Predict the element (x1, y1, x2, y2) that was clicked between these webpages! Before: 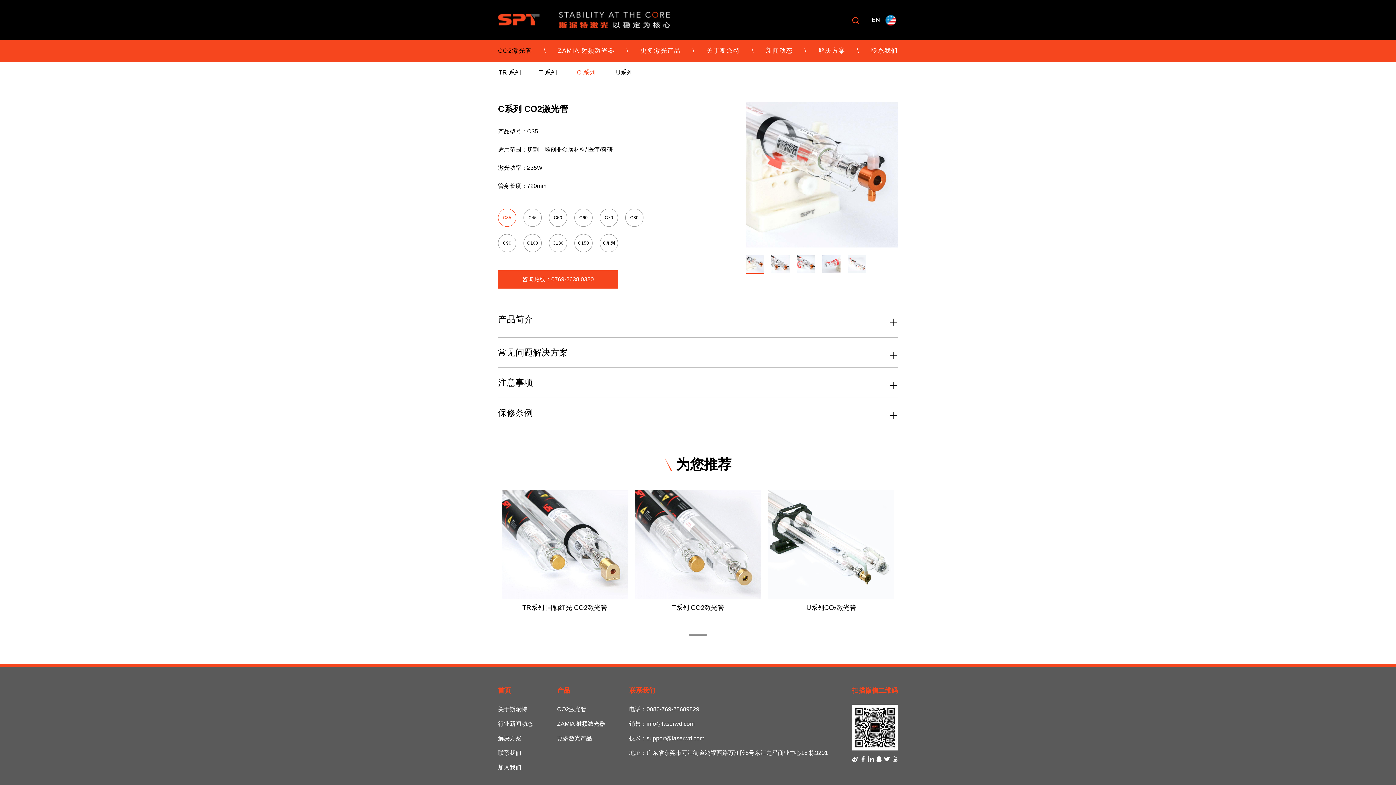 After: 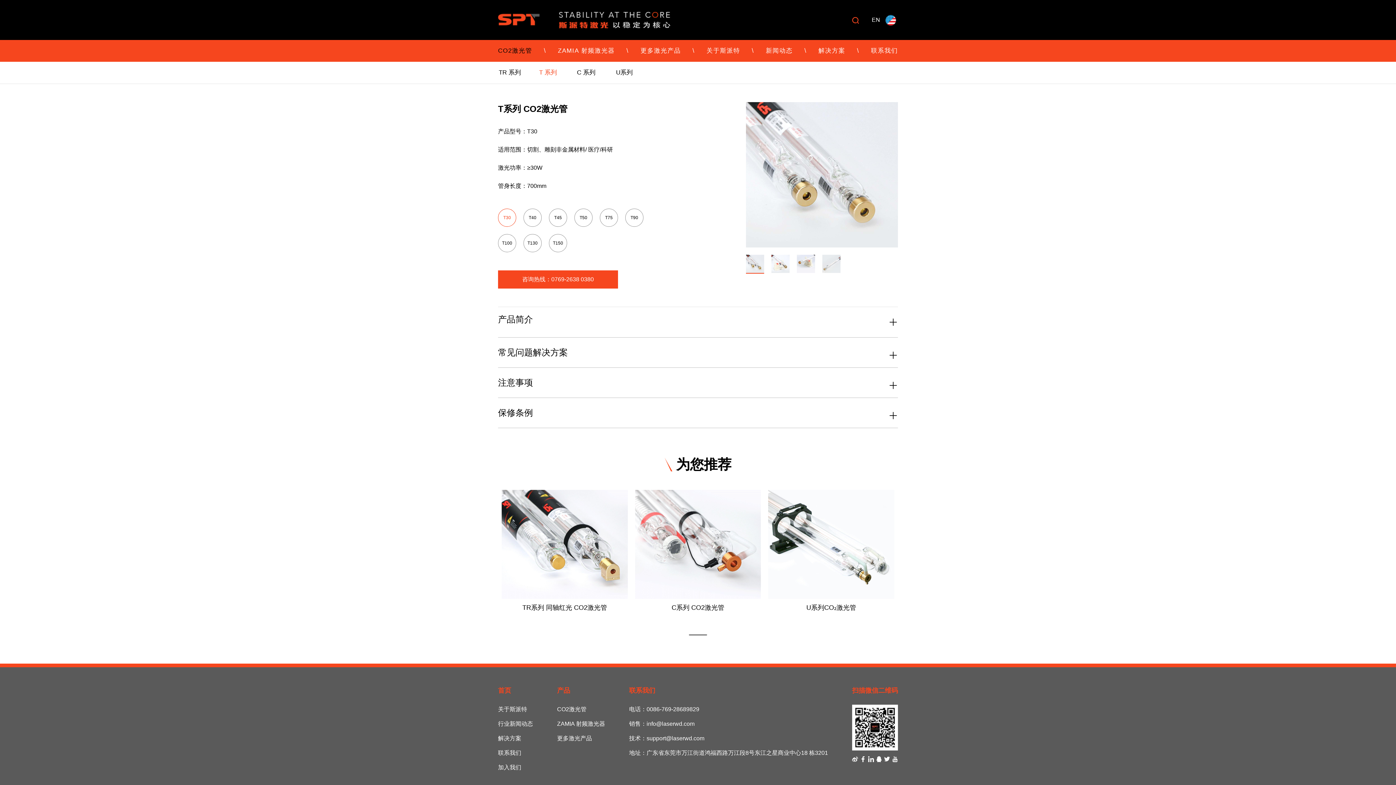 Action: bbox: (536, 61, 560, 83) label: T 系列